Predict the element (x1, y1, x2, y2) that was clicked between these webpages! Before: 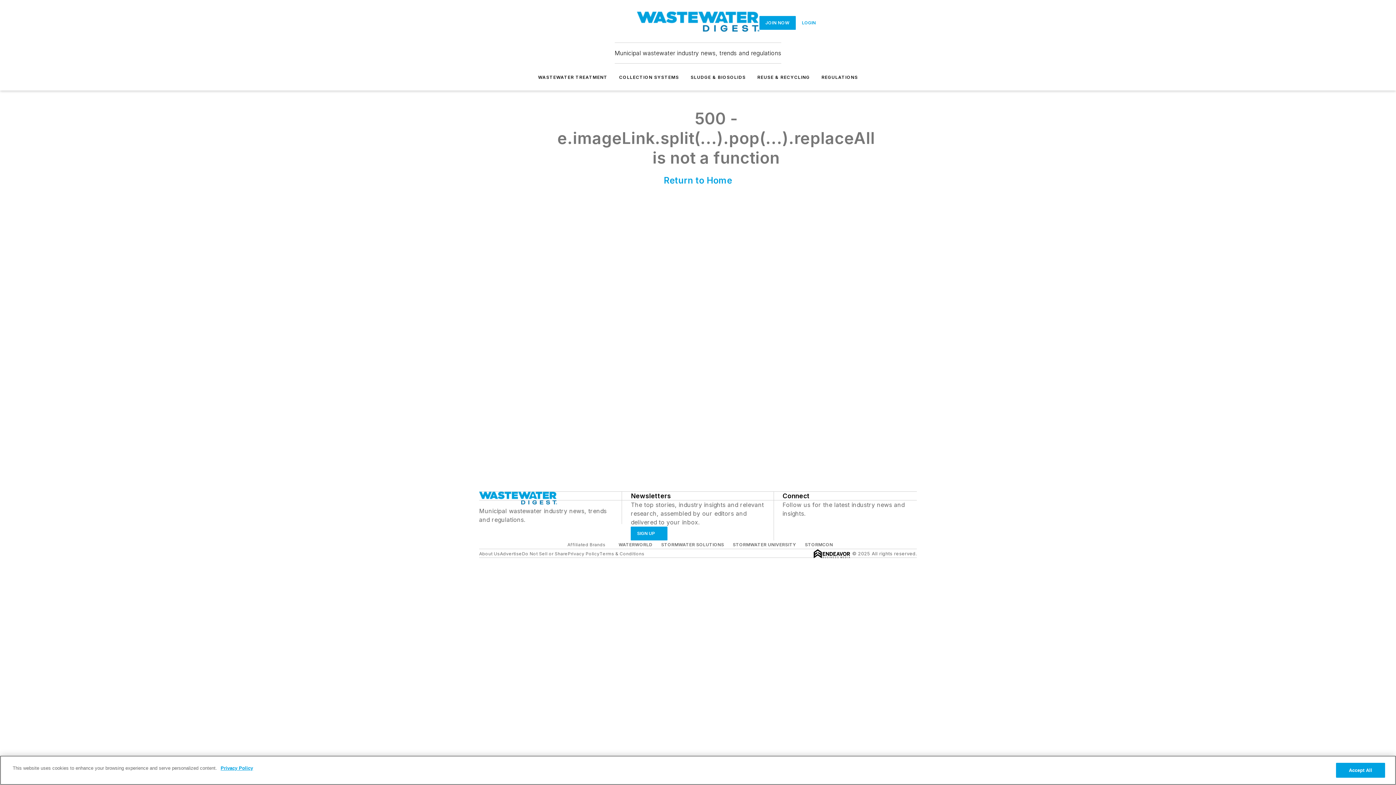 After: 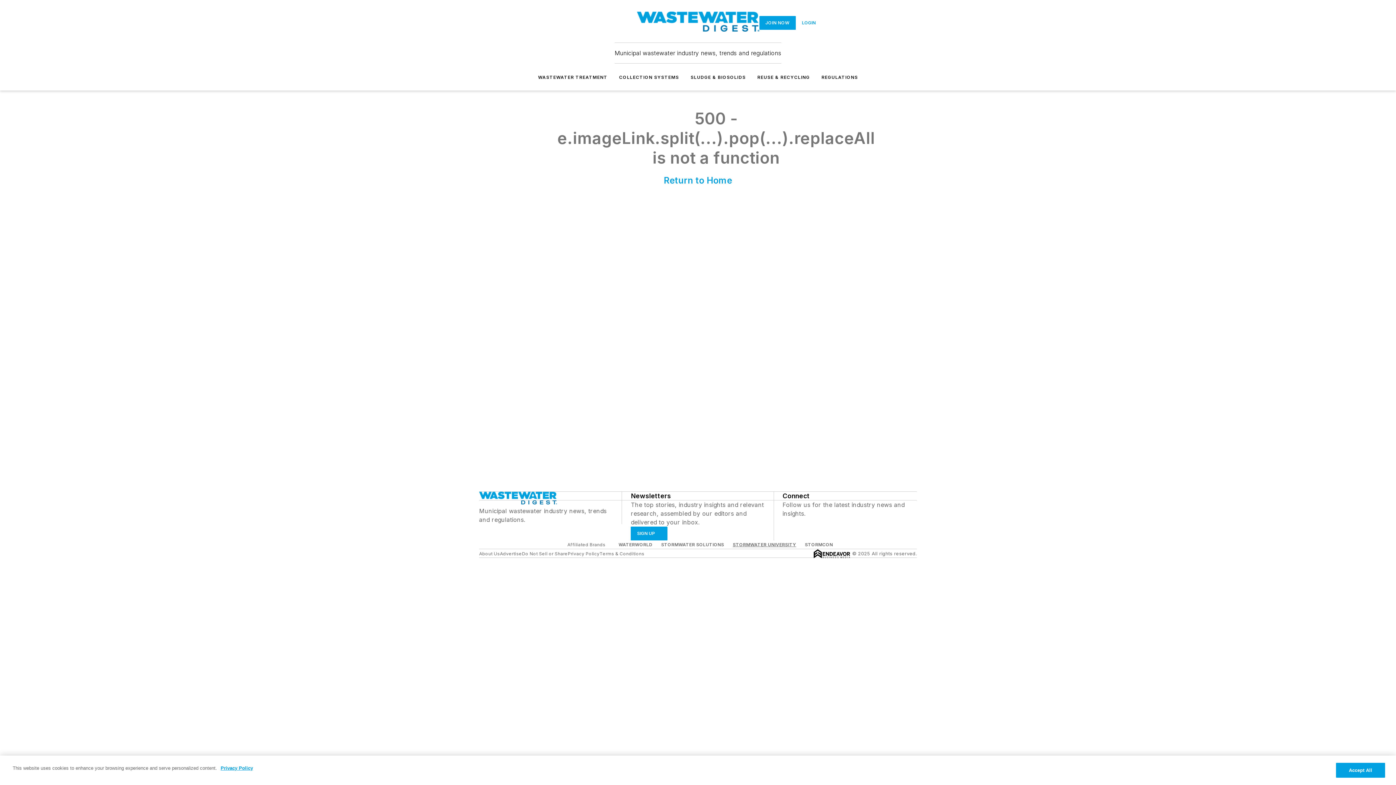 Action: bbox: (732, 542, 796, 547) label: STORMWATER UNIVERSITY